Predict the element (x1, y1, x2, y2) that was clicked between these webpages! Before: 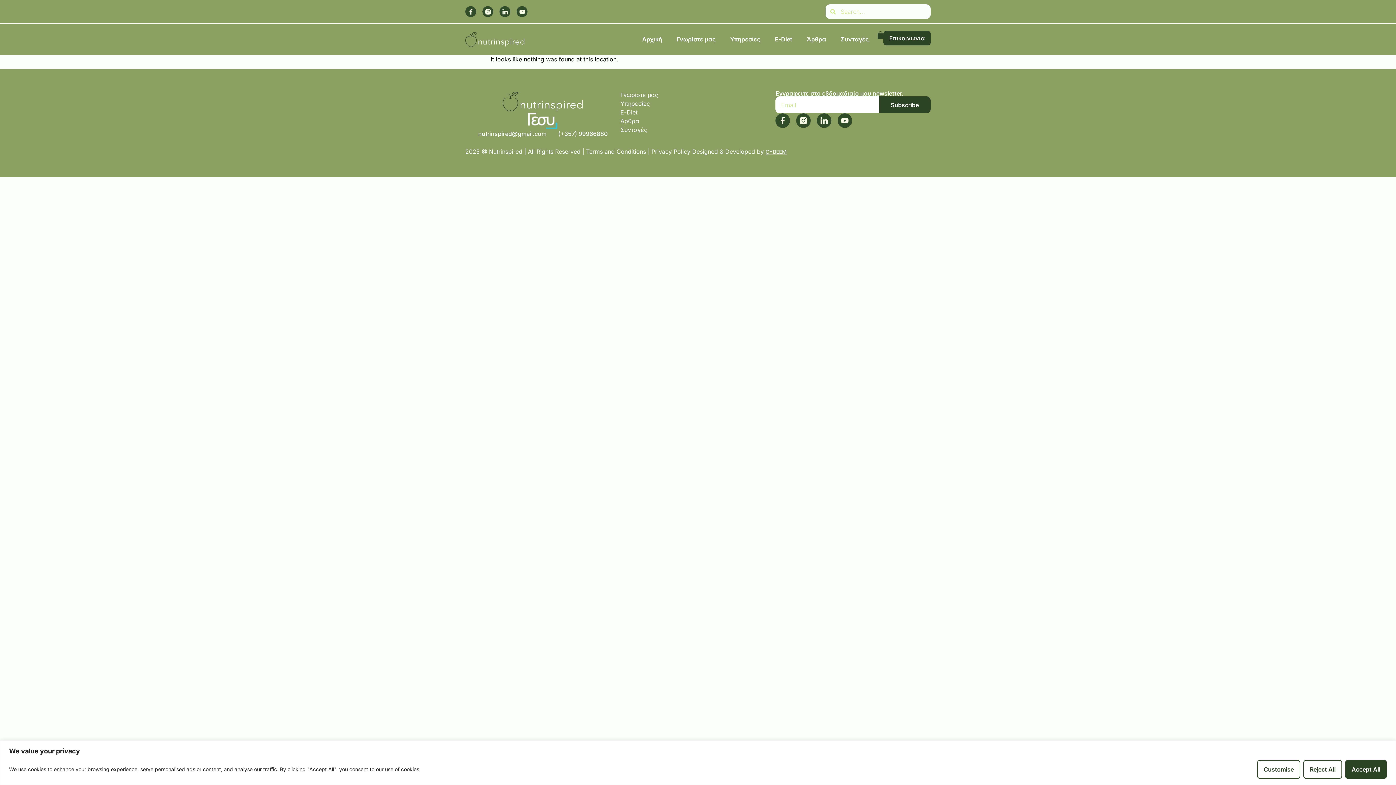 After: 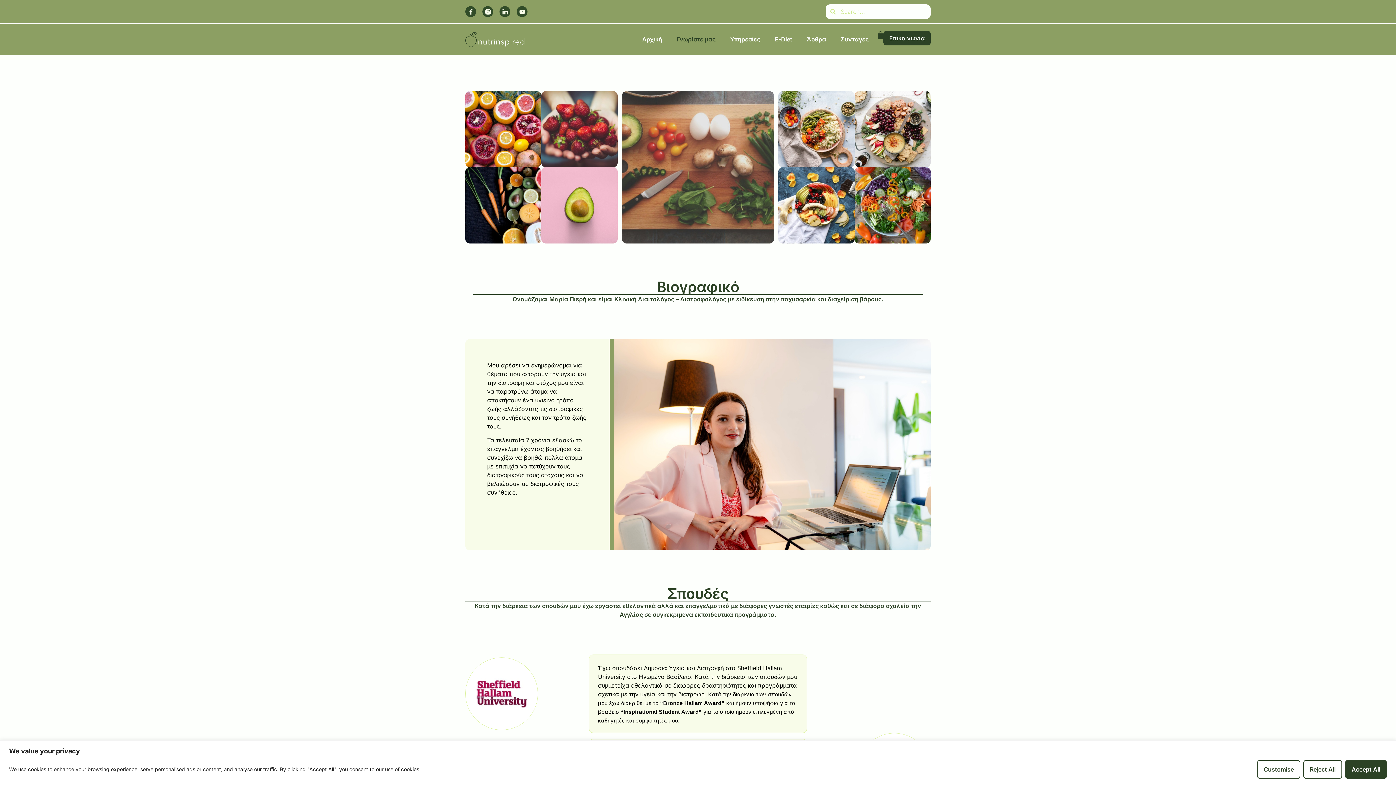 Action: label: Γνωρίστε μας bbox: (669, 30, 723, 47)